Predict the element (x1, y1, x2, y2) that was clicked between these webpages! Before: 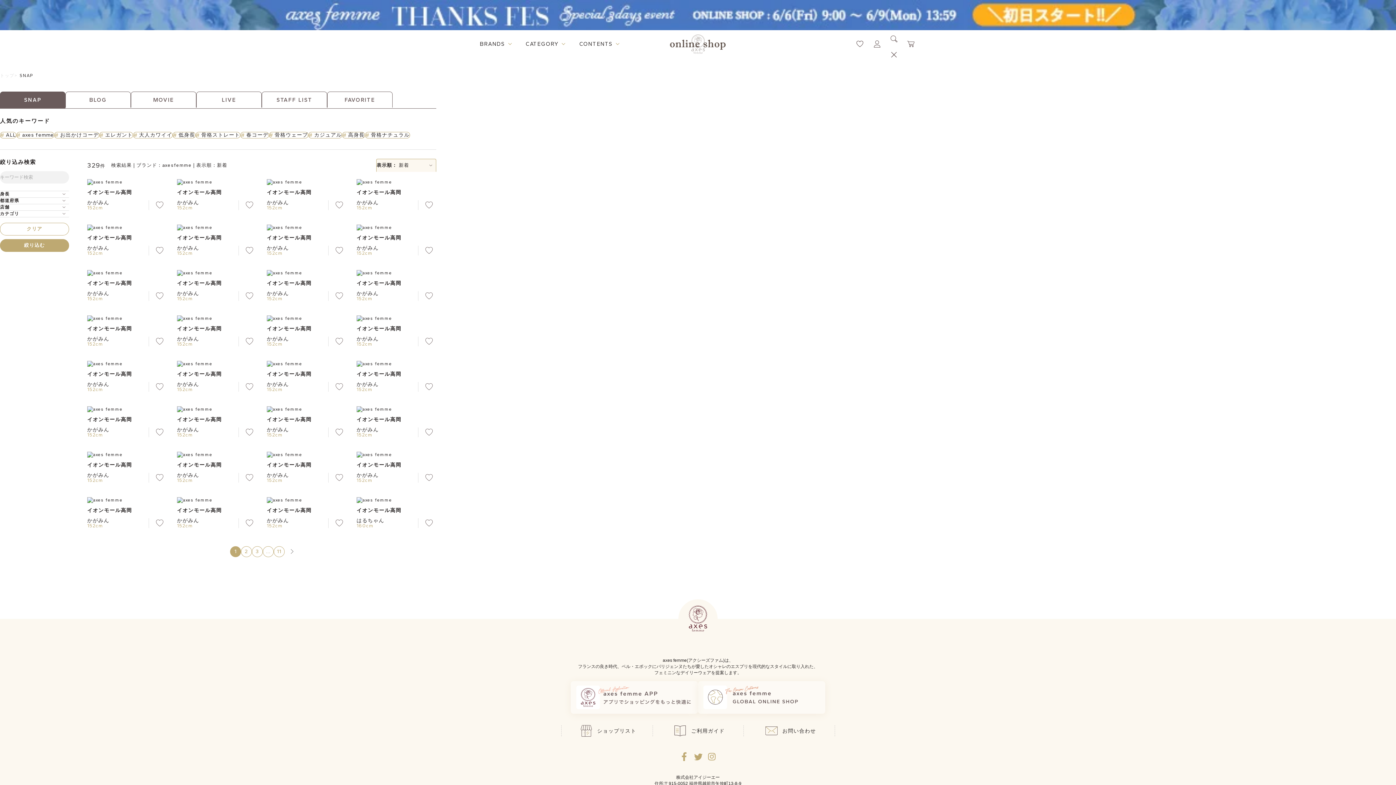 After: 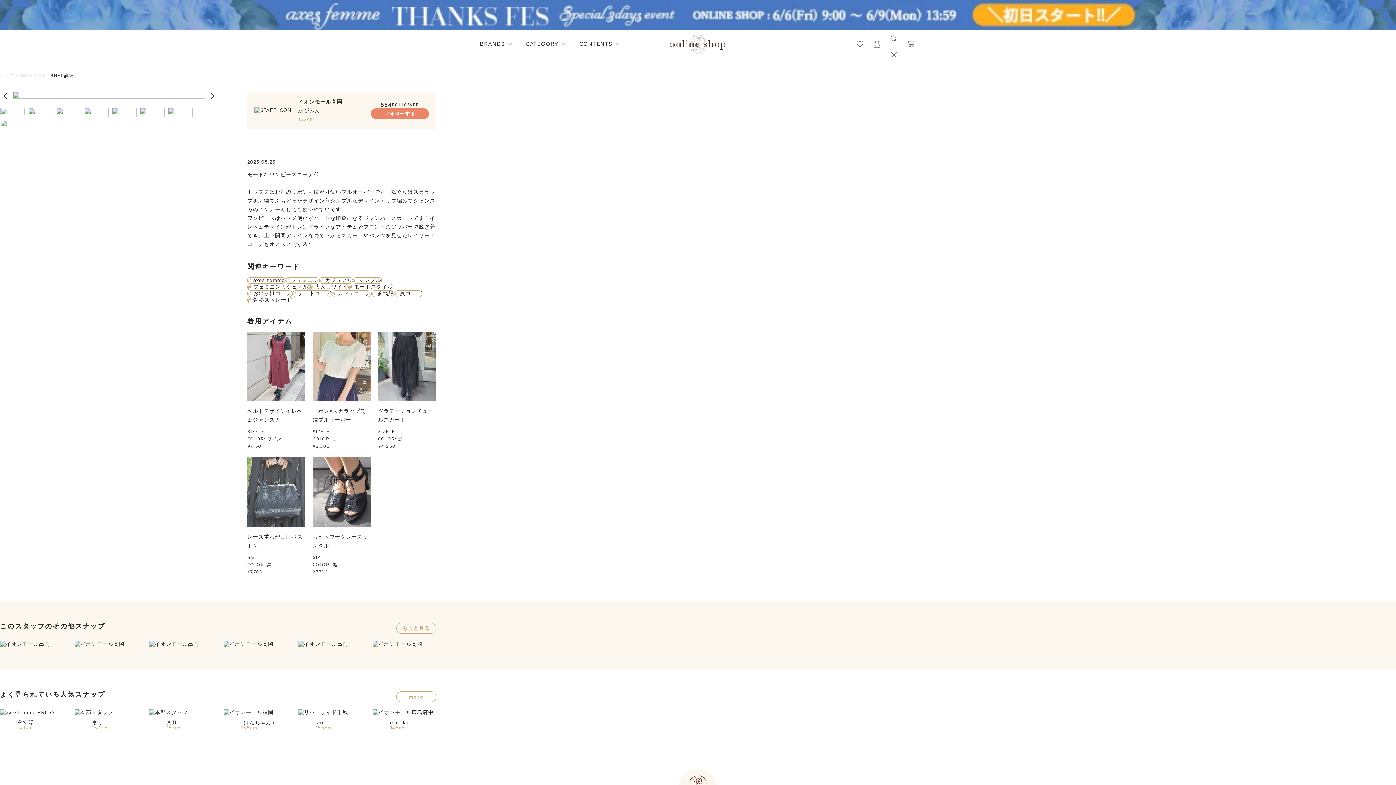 Action: bbox: (87, 406, 166, 412)